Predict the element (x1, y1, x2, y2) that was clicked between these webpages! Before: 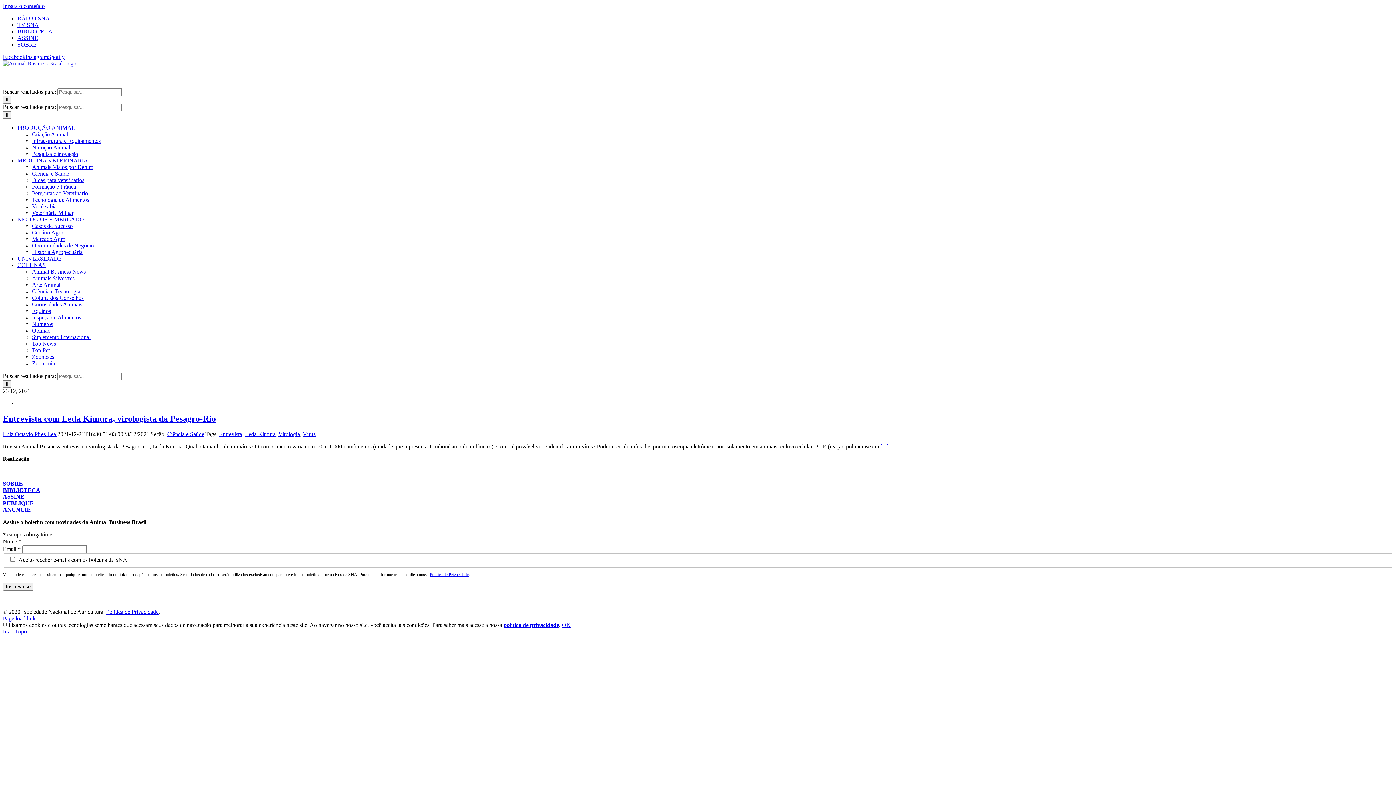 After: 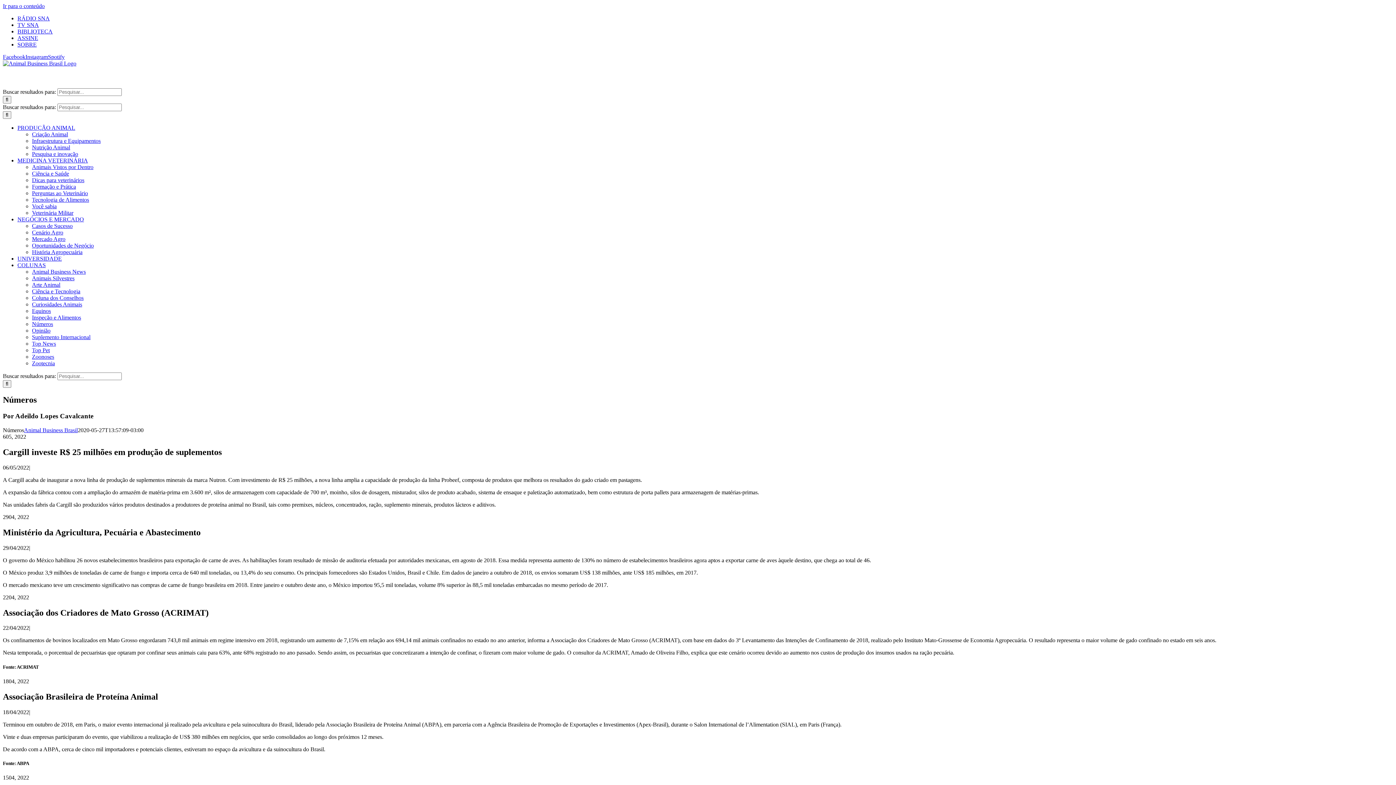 Action: label: Números bbox: (32, 321, 53, 327)